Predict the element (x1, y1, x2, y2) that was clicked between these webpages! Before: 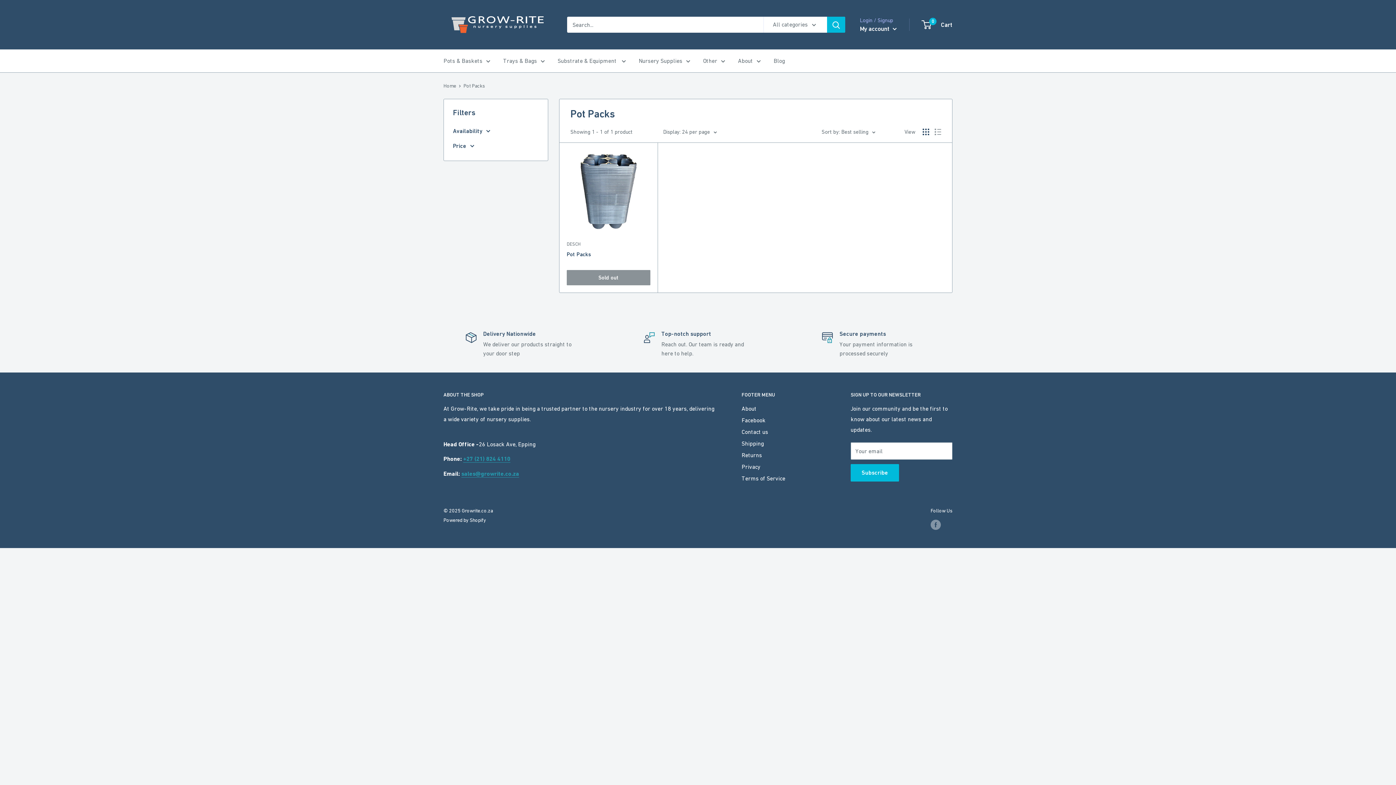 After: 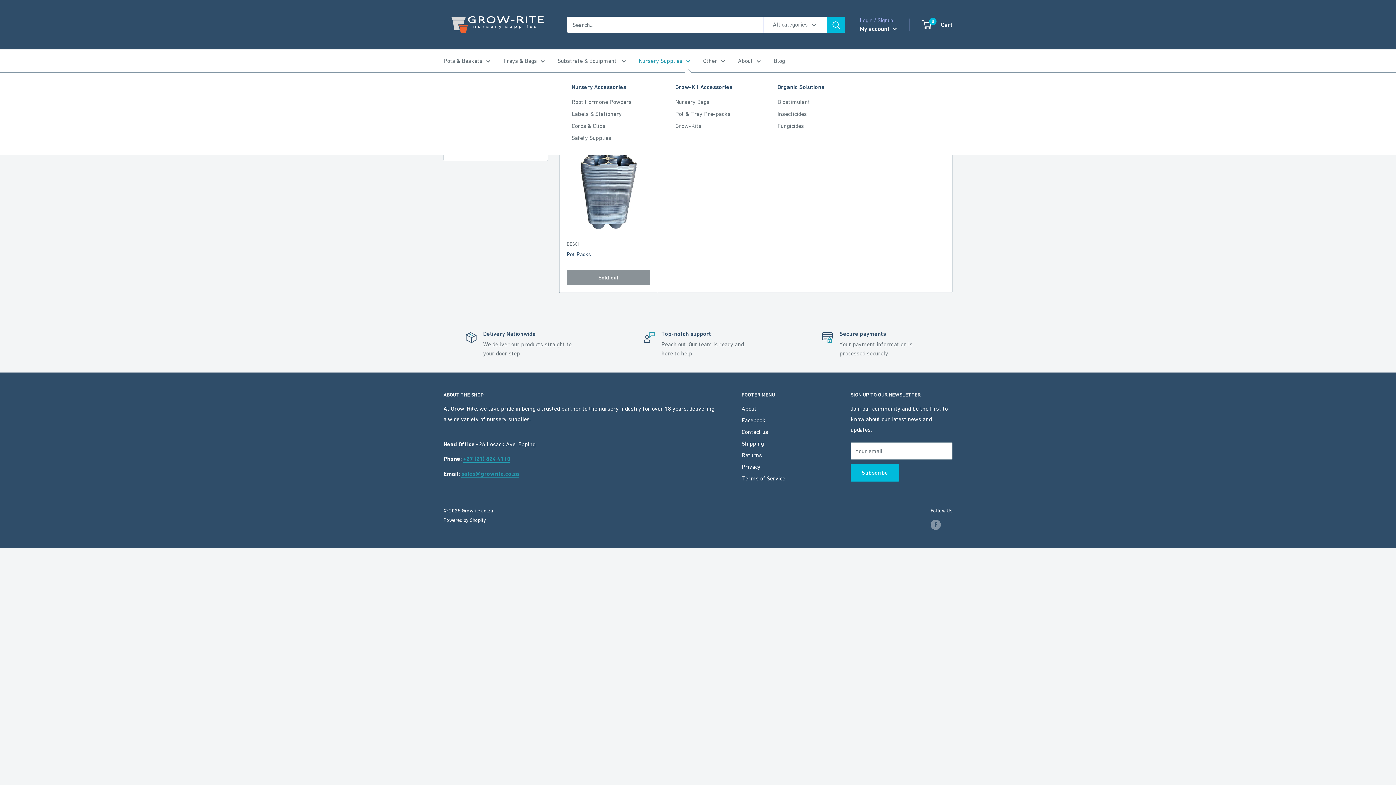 Action: label: Nursery Supplies bbox: (638, 55, 690, 66)